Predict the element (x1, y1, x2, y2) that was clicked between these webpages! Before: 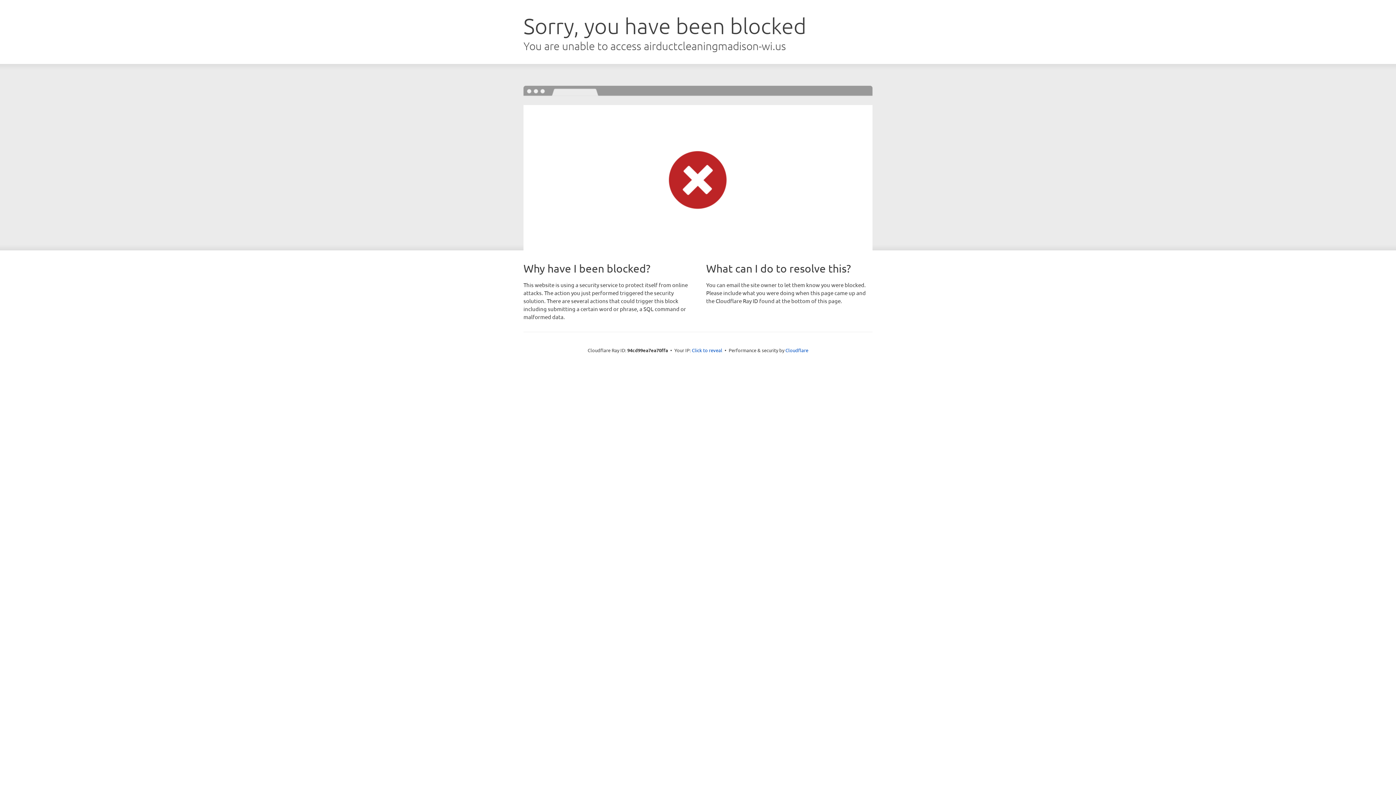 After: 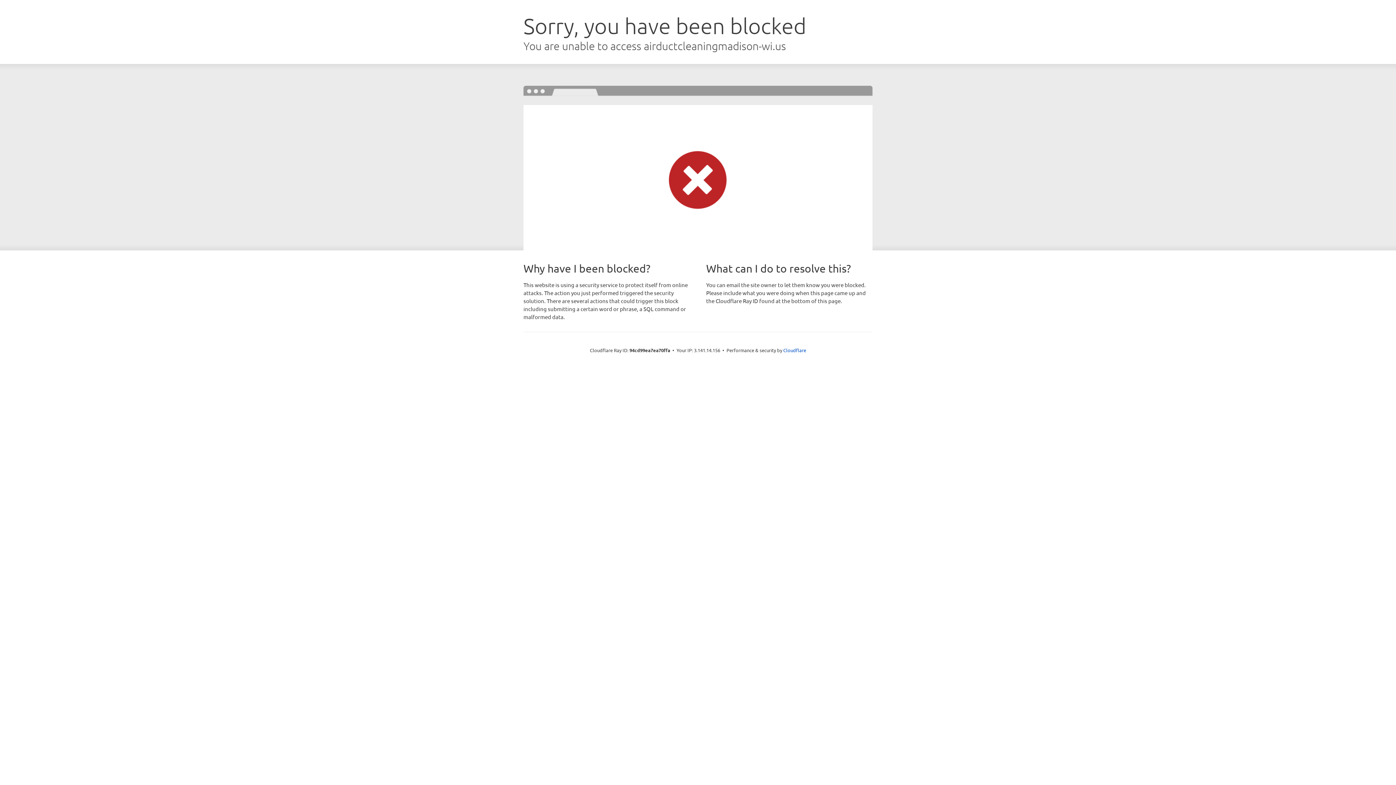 Action: bbox: (692, 346, 722, 353) label: Click to reveal